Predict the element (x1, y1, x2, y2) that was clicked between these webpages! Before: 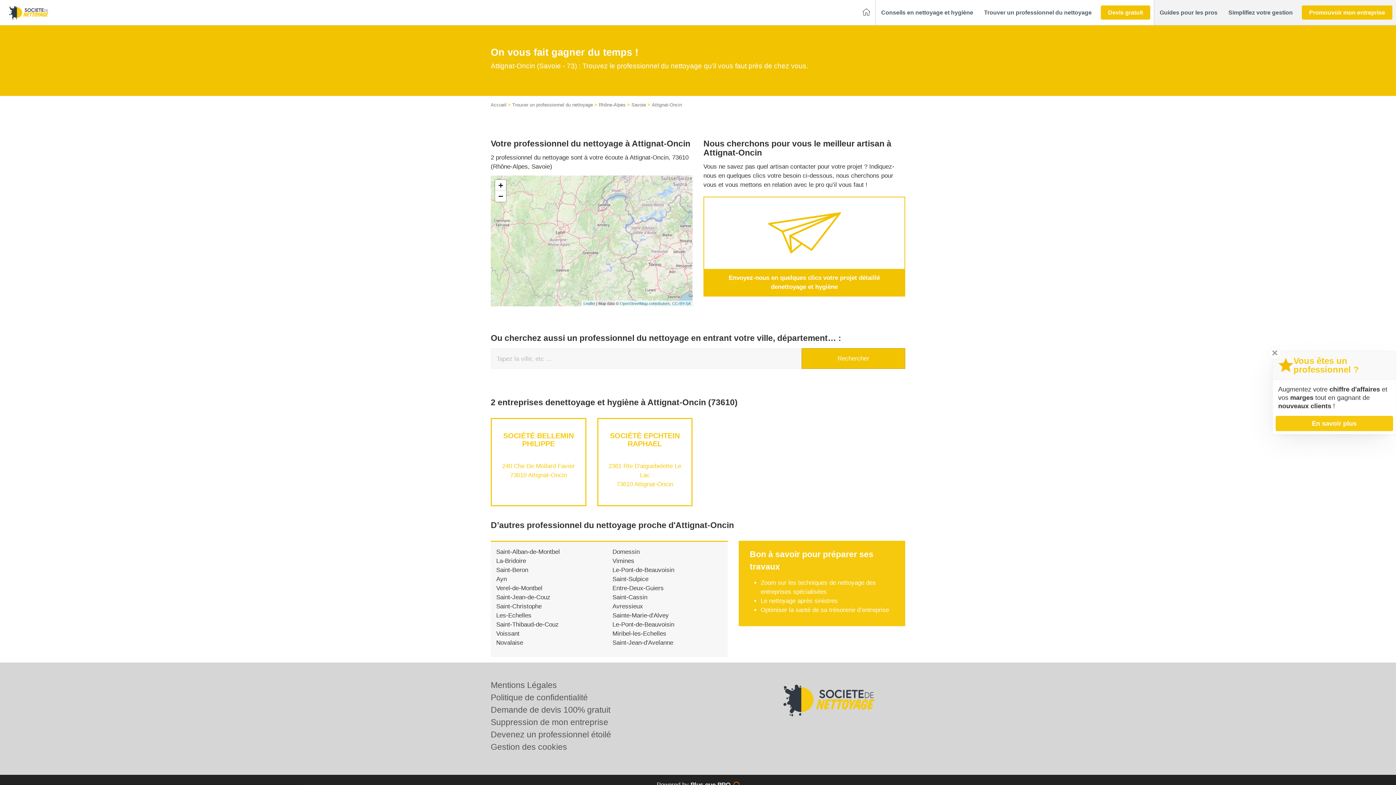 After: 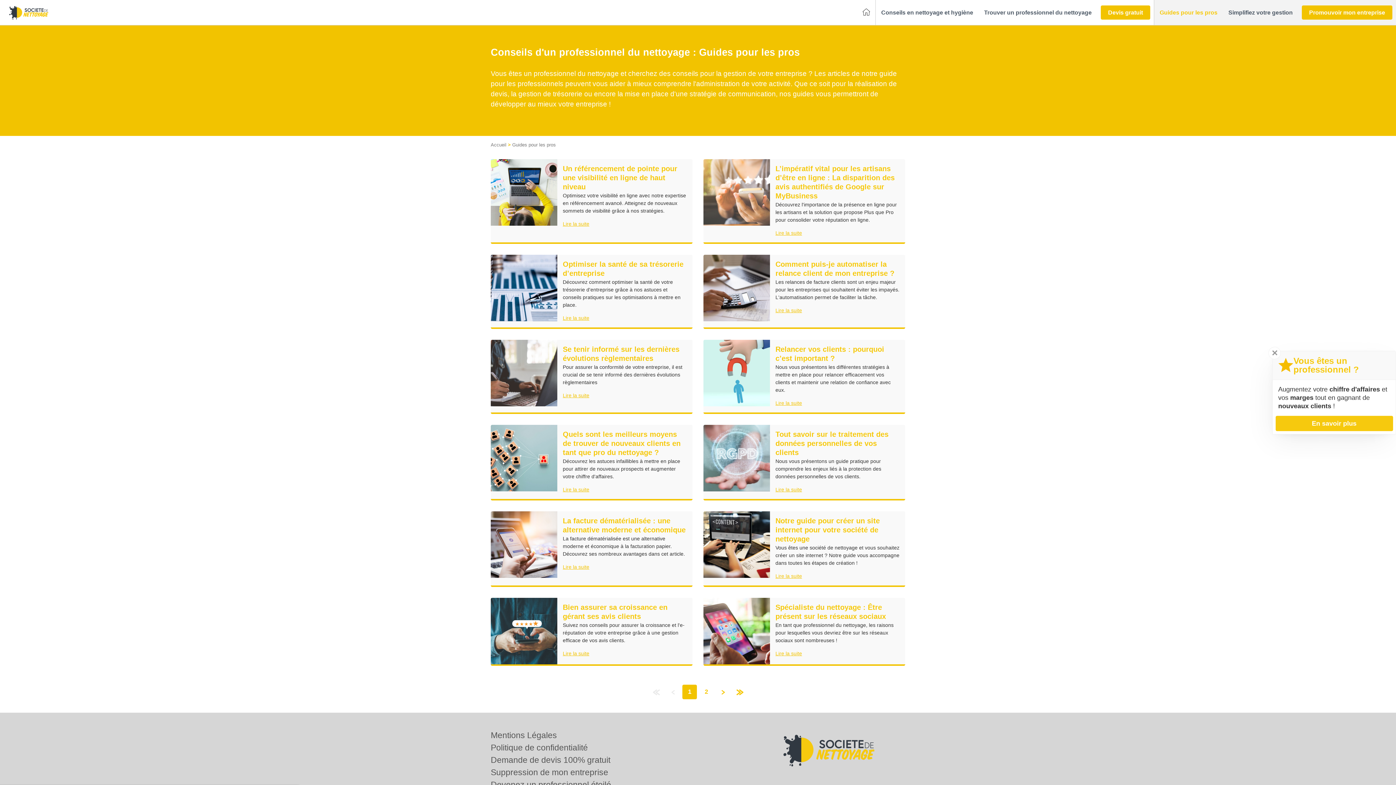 Action: bbox: (1154, 6, 1223, 18) label: Guides pour les pros